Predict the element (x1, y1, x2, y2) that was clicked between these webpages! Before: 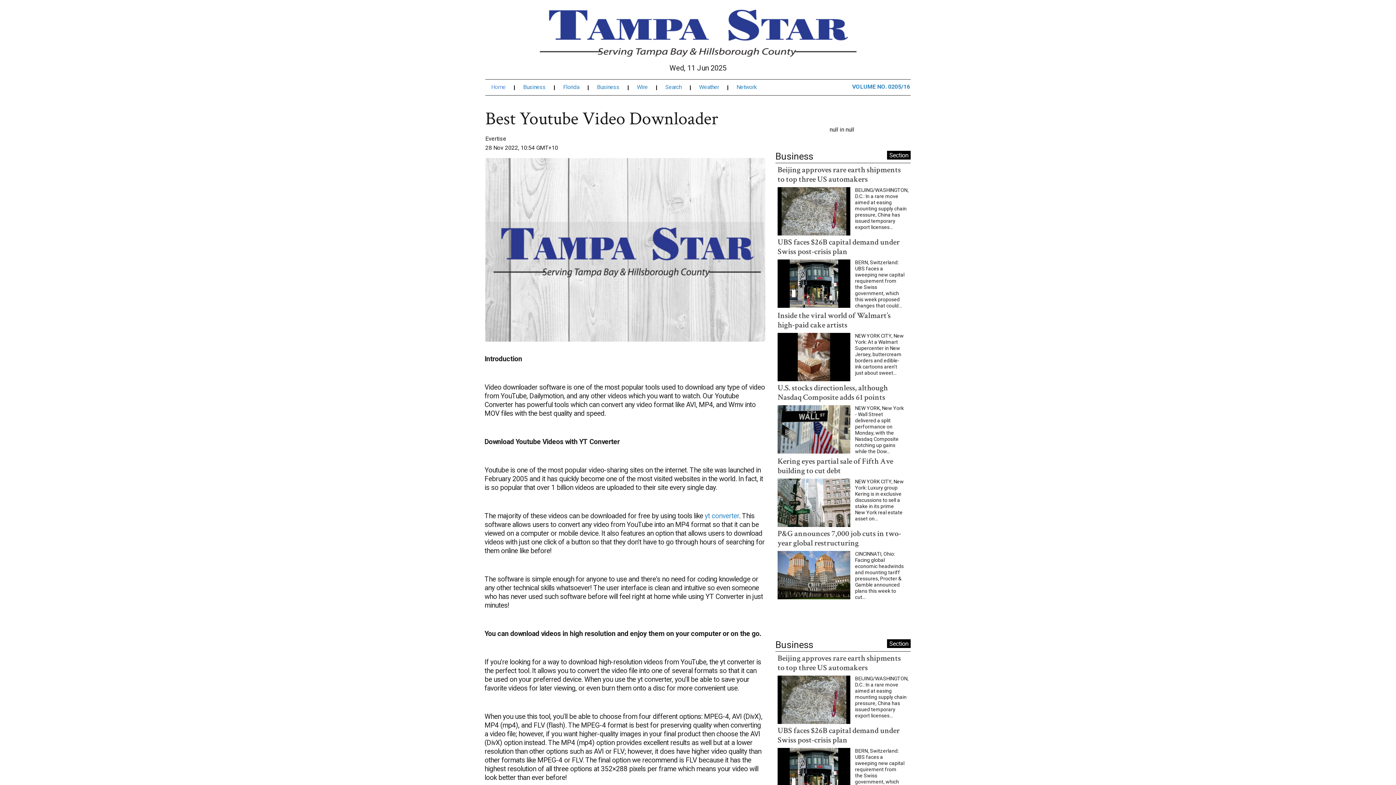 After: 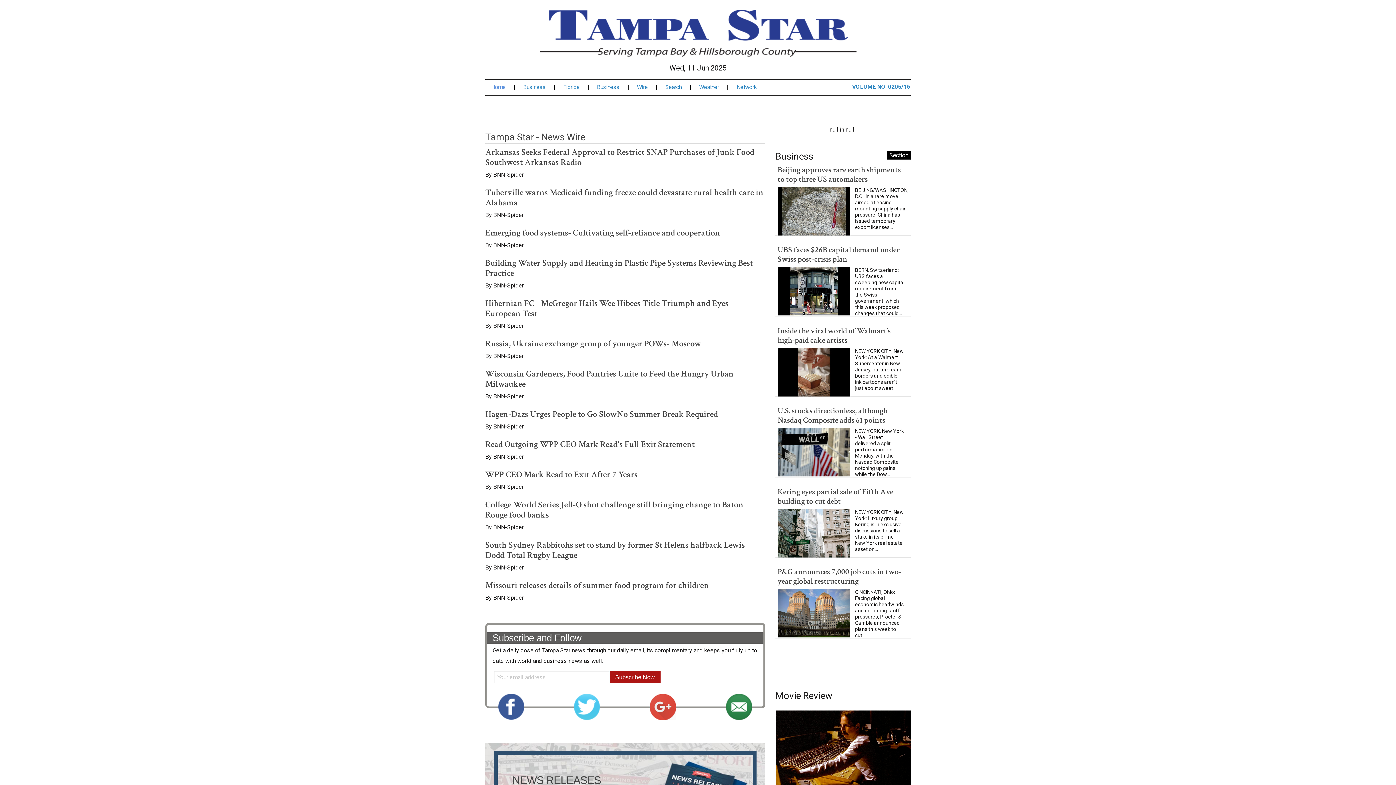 Action: bbox: (637, 86, 657, 91) label: Wire